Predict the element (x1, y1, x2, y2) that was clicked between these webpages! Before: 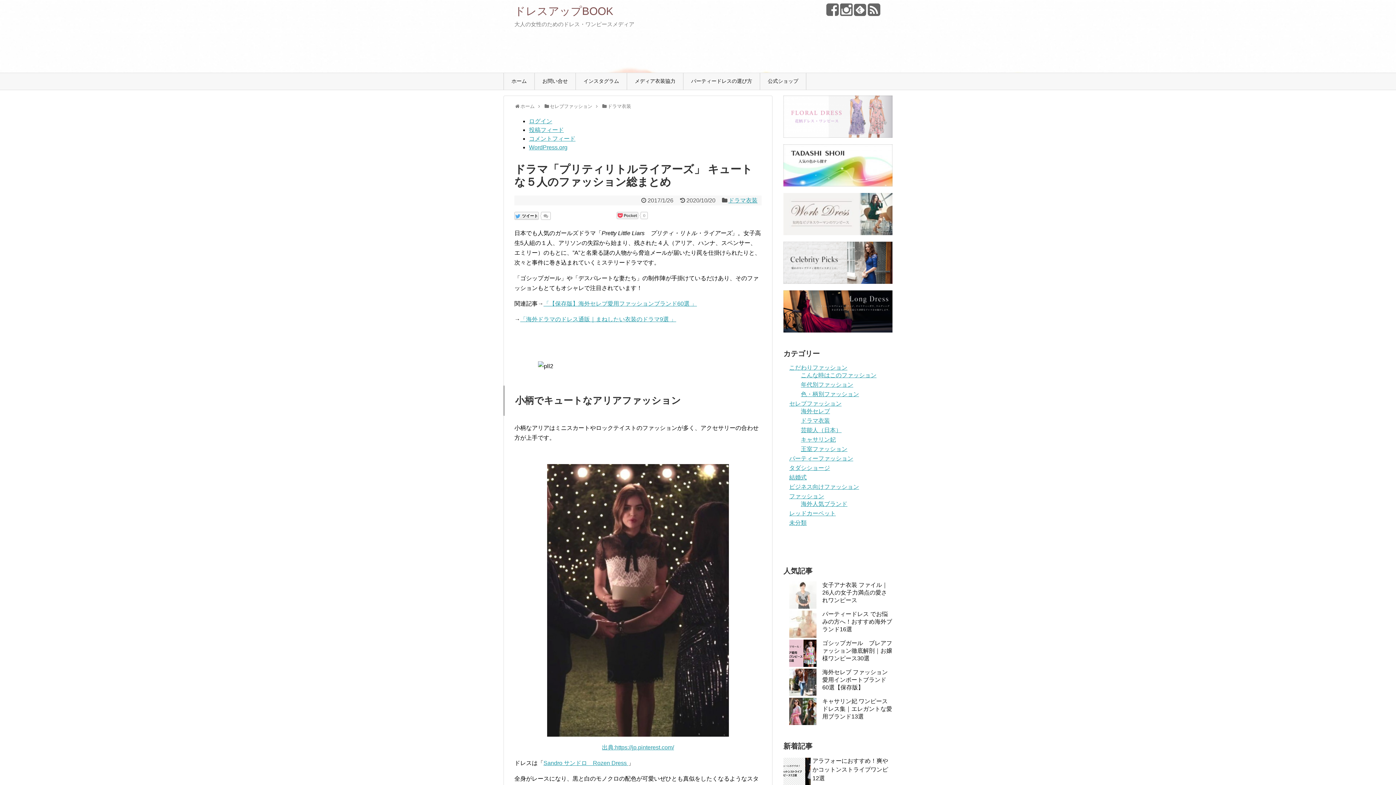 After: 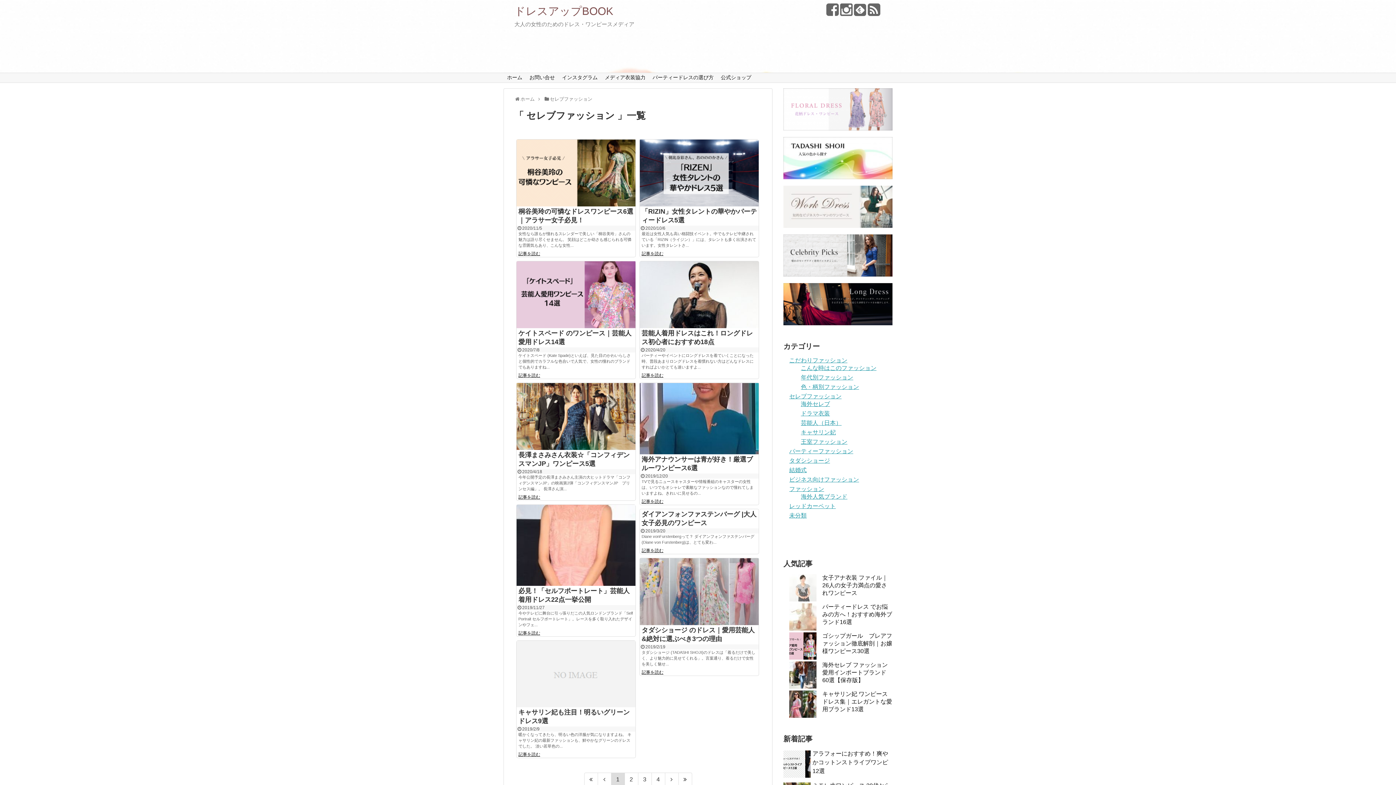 Action: label: セレブファッション bbox: (549, 103, 592, 109)